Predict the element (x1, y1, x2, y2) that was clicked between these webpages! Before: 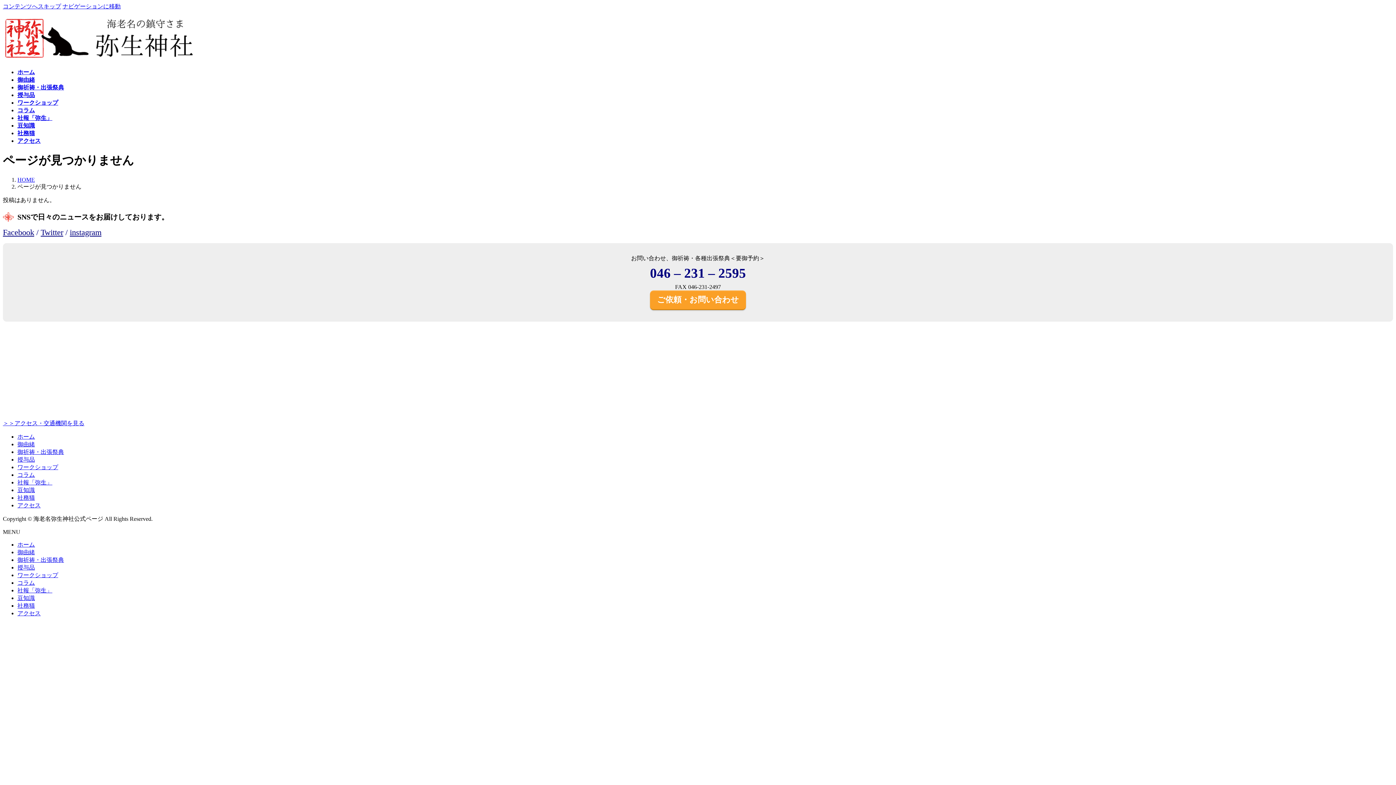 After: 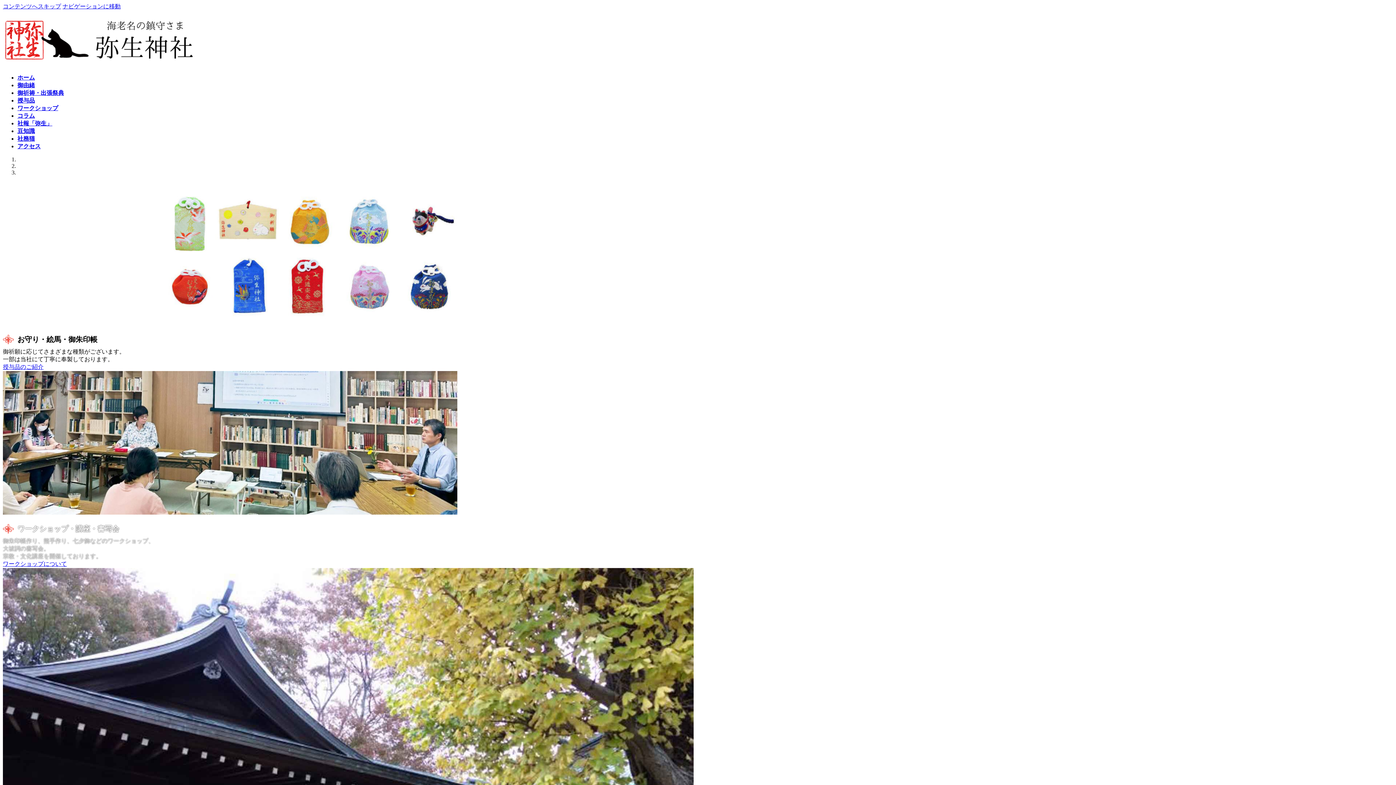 Action: bbox: (17, 69, 34, 75) label: ホーム